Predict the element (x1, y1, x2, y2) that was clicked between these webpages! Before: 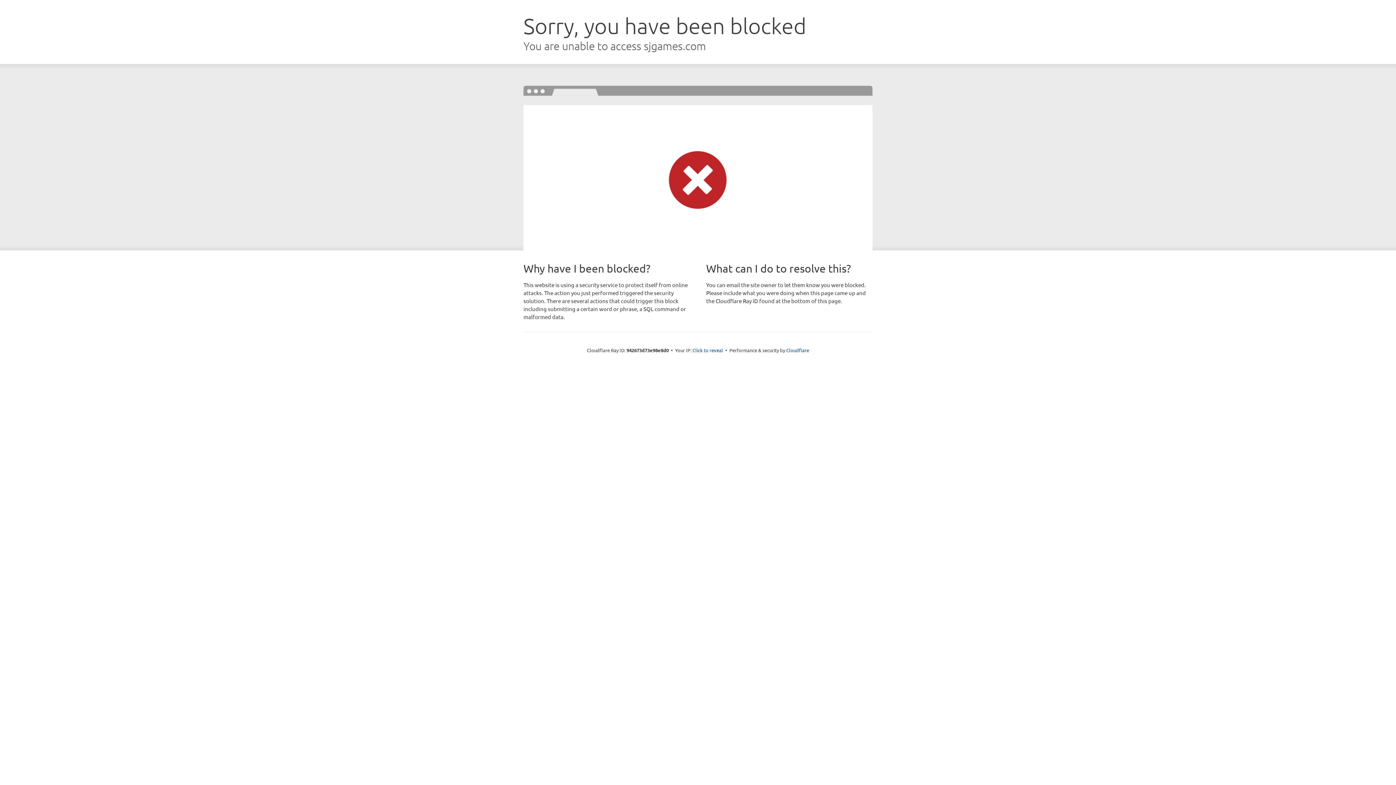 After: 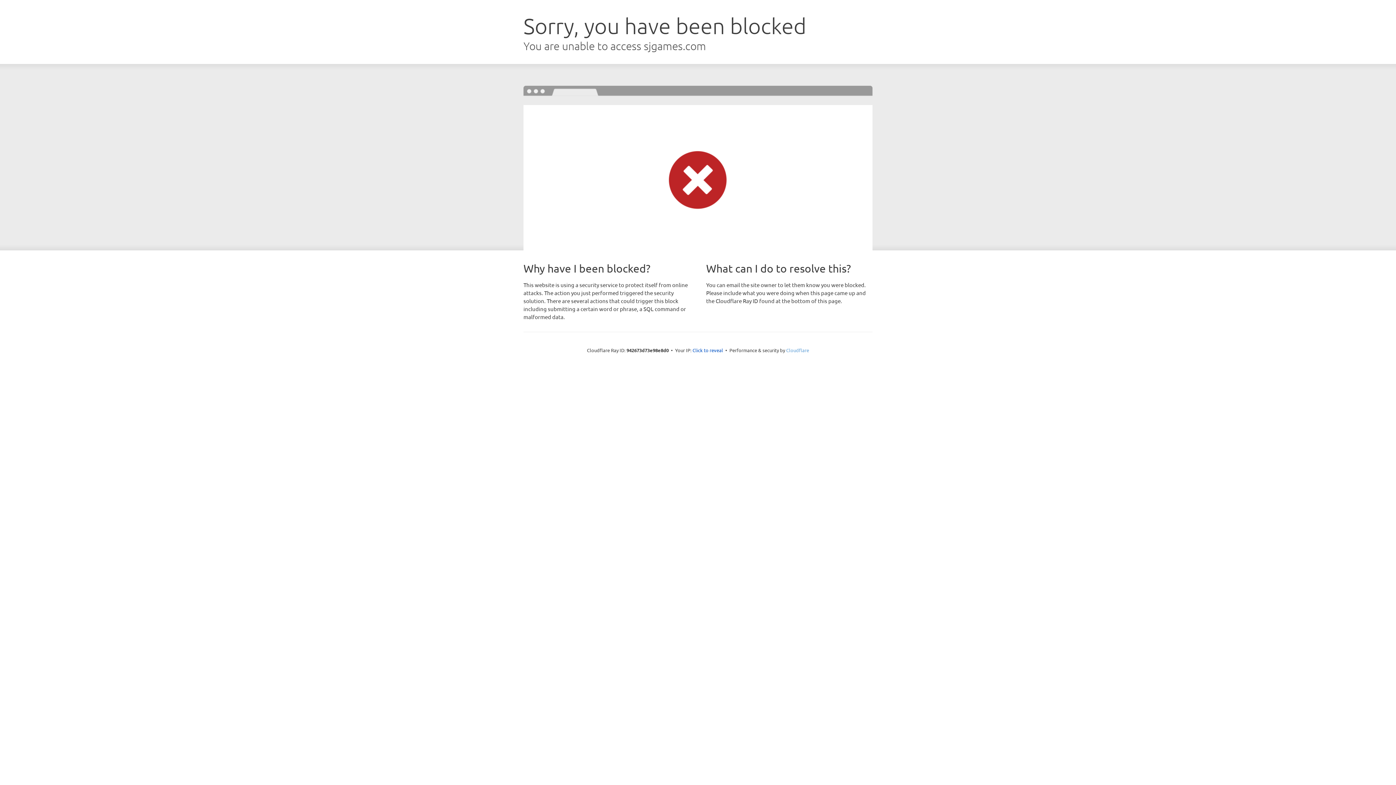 Action: bbox: (786, 347, 809, 353) label: Cloudflare